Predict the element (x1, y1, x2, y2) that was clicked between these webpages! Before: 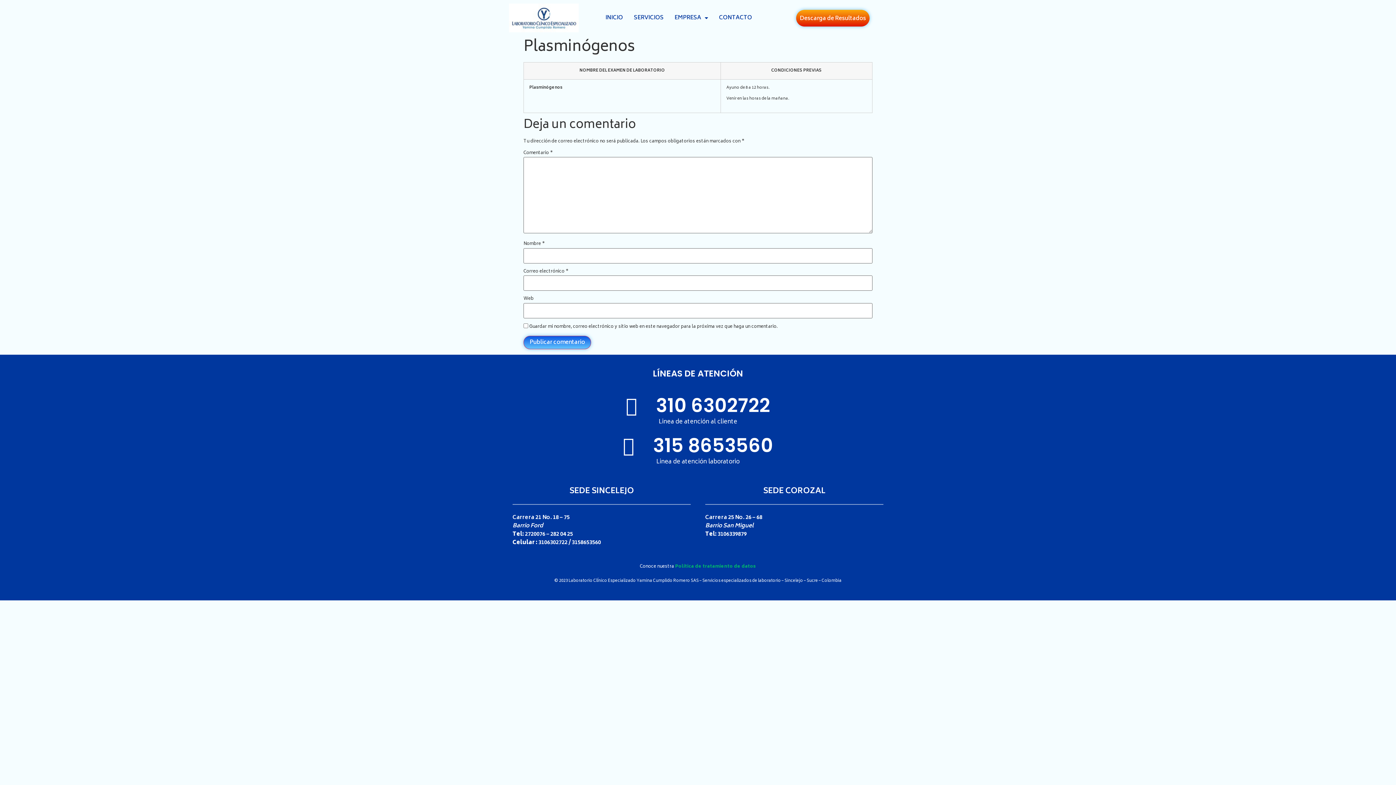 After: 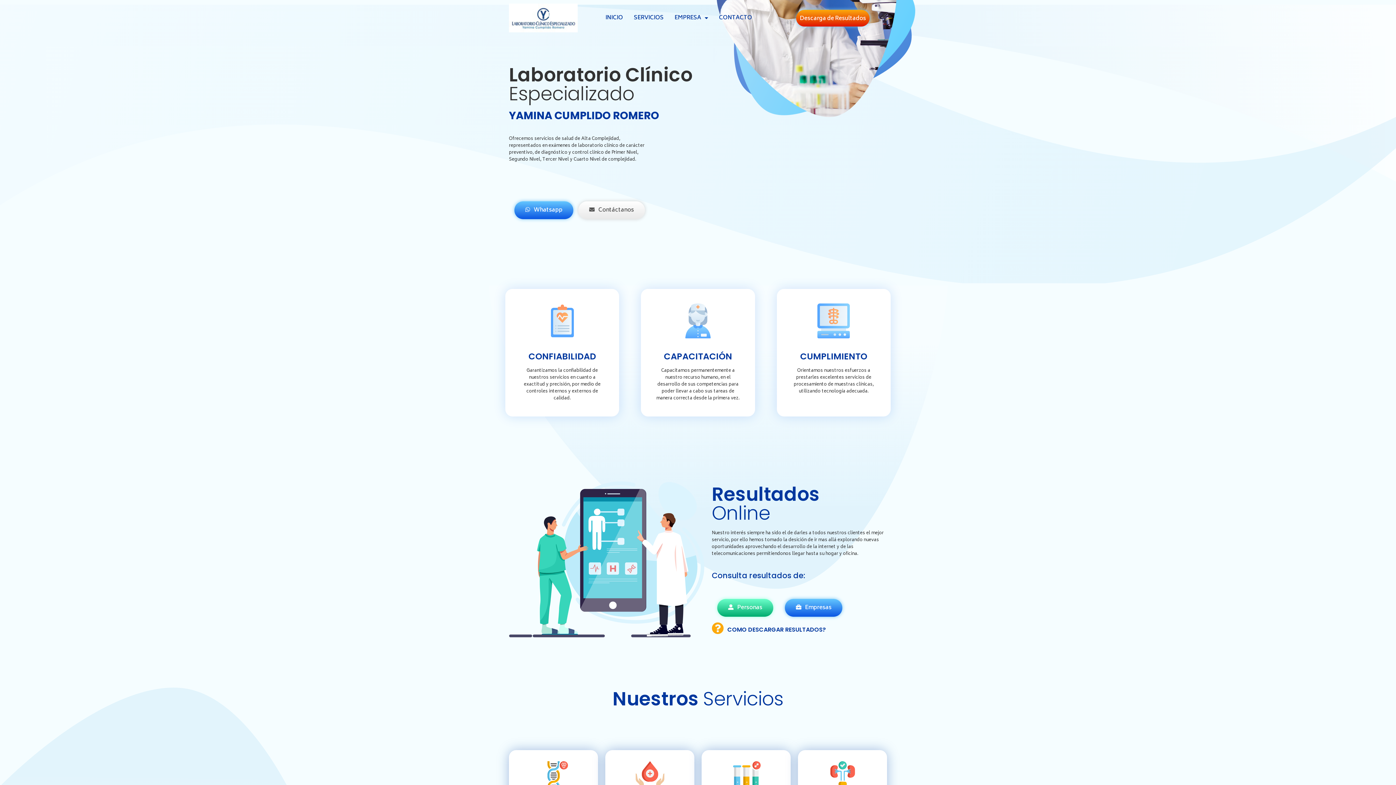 Action: bbox: (509, 27, 578, 35)